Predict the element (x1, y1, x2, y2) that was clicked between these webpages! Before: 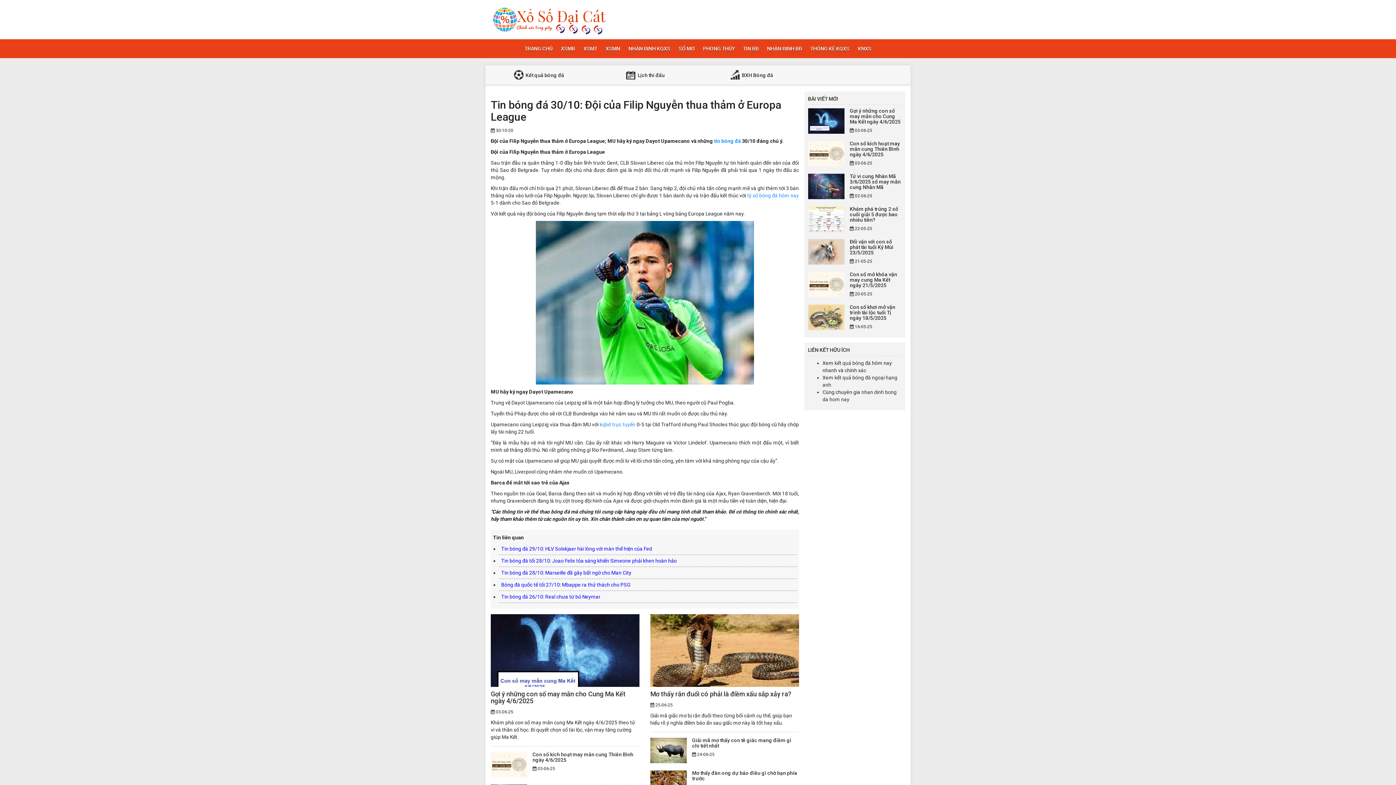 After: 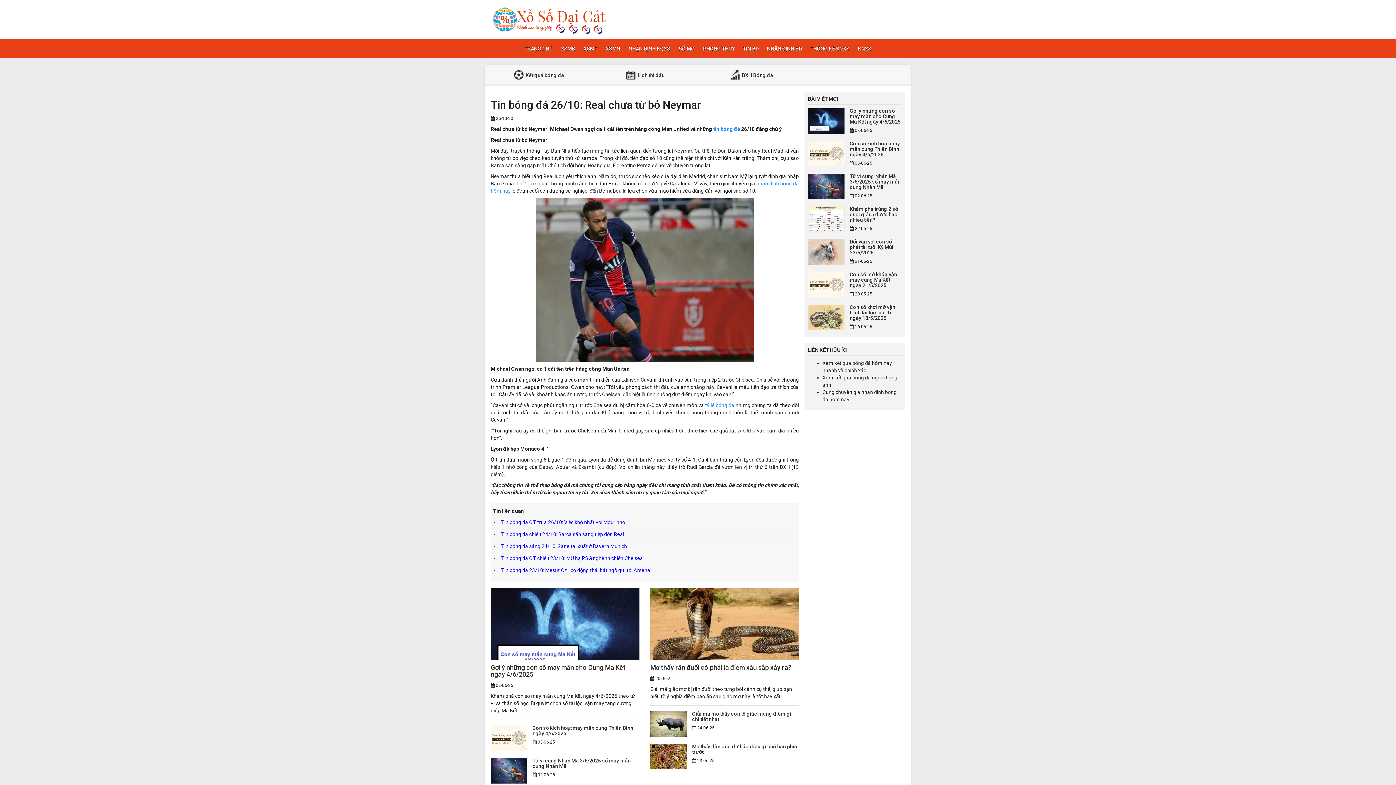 Action: bbox: (501, 594, 600, 599) label: Tin bóng đá 26/10: Real chưa từ bỏ Neymar